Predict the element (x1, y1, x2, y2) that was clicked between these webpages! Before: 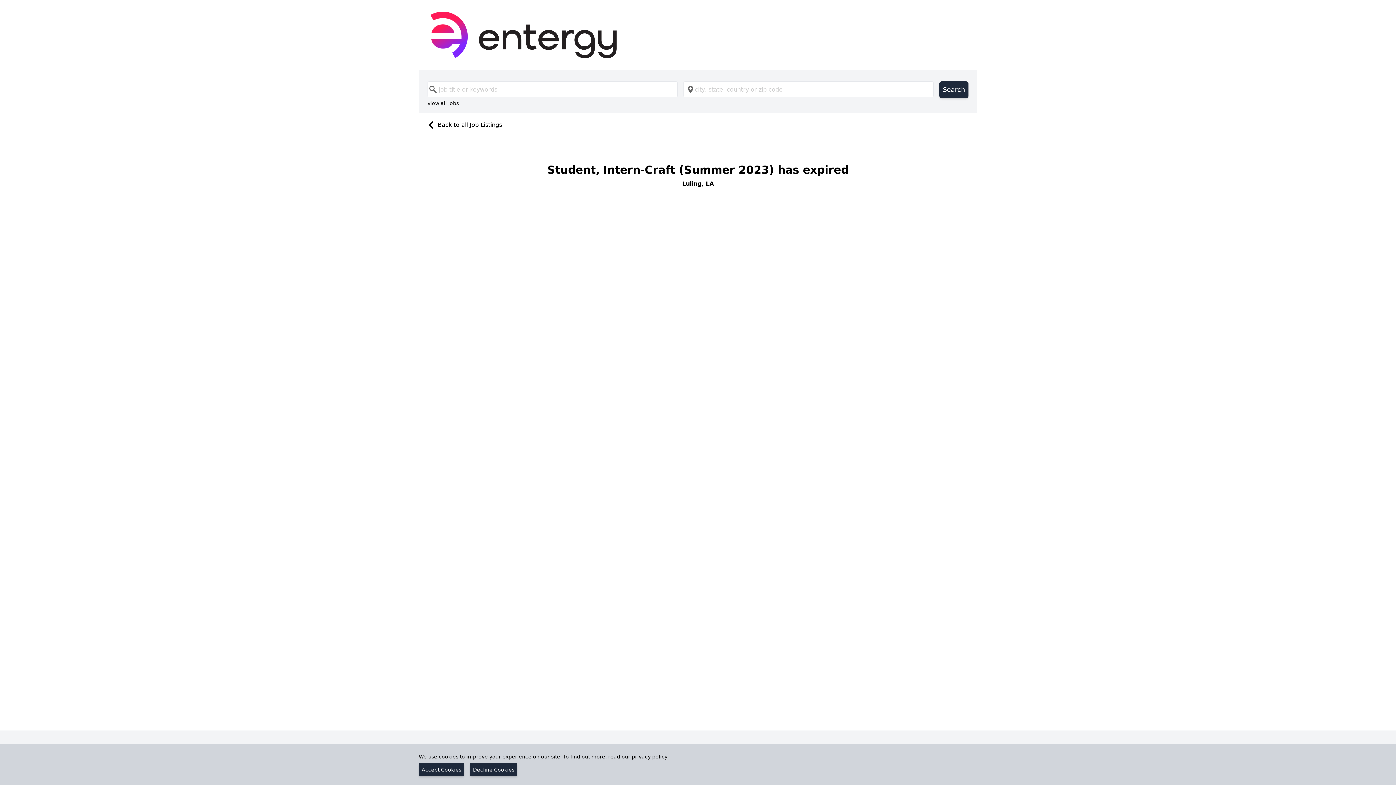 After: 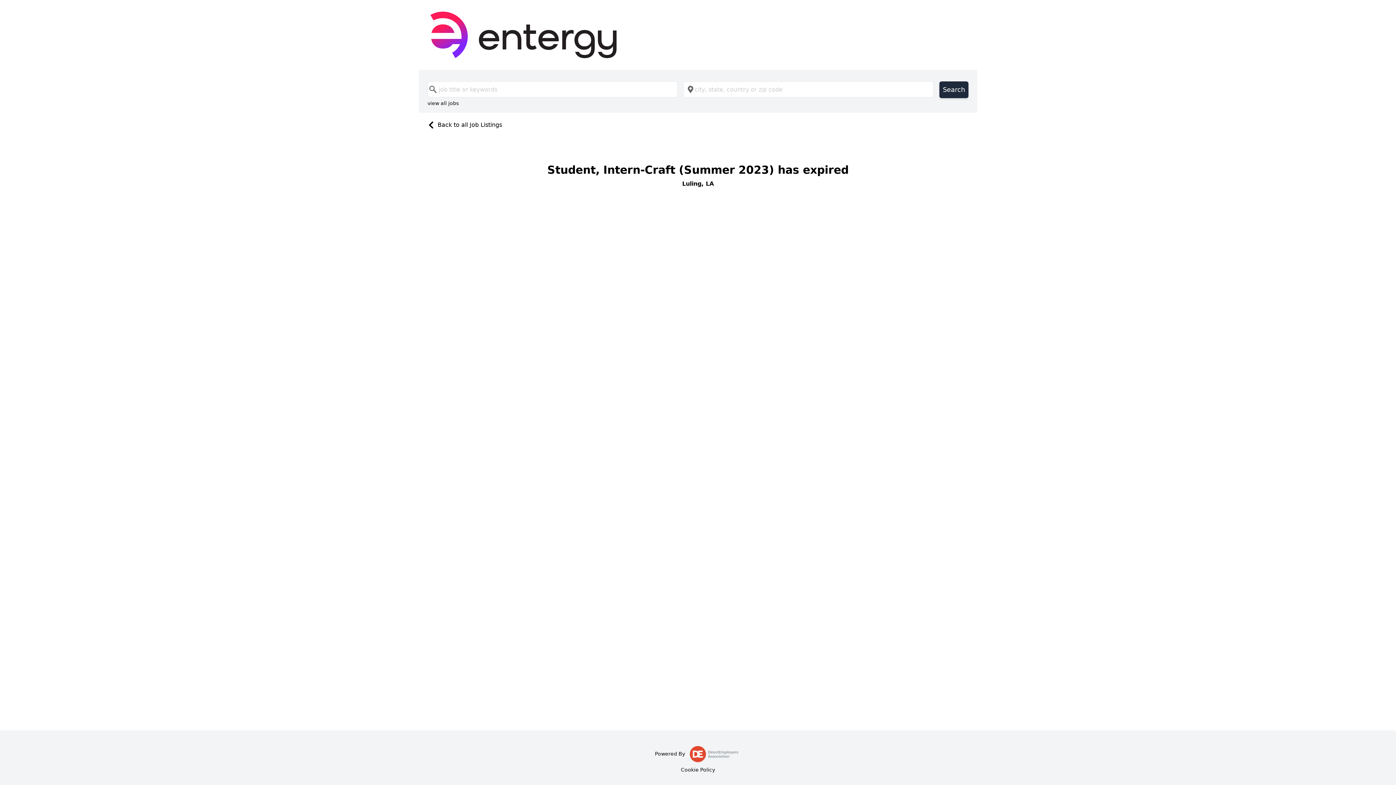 Action: bbox: (418, 763, 464, 776) label: Accept Cookies